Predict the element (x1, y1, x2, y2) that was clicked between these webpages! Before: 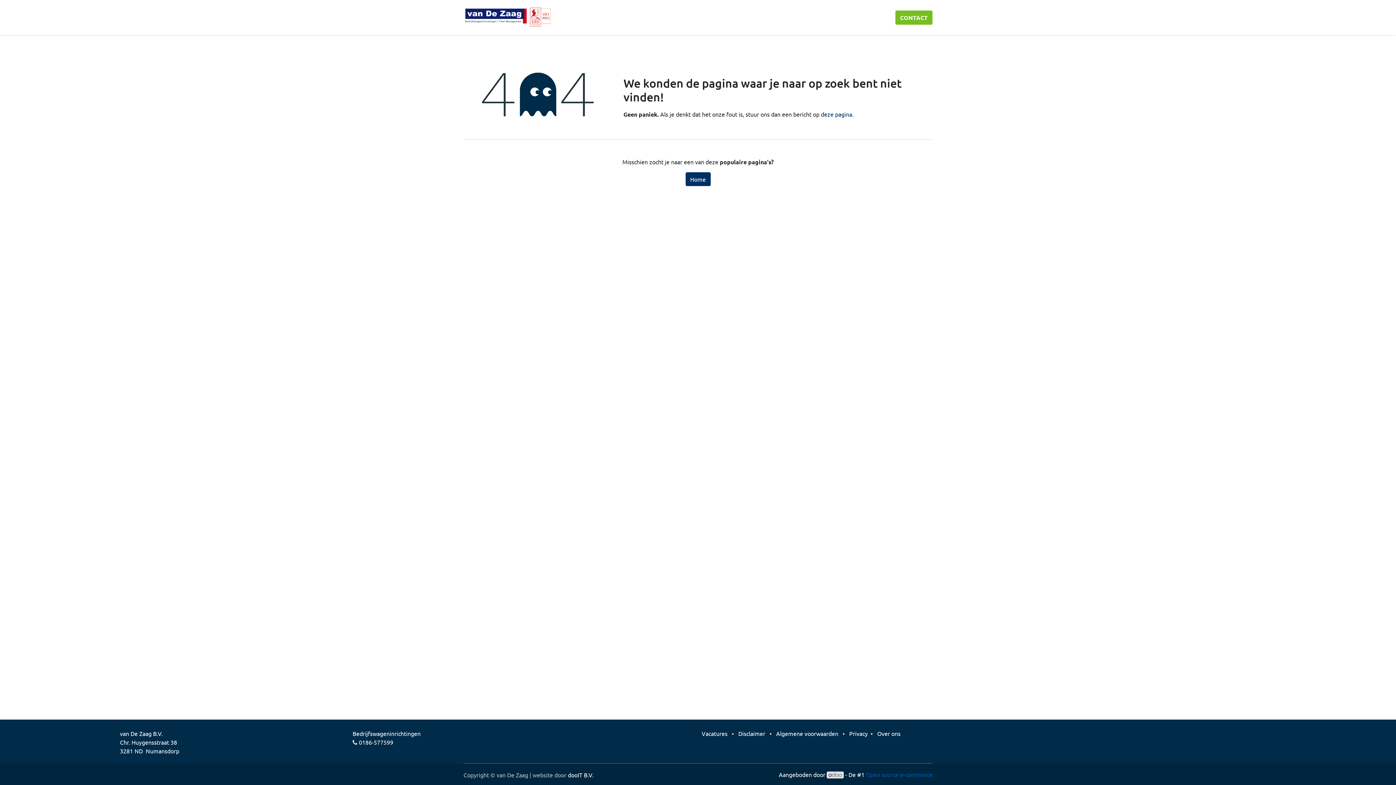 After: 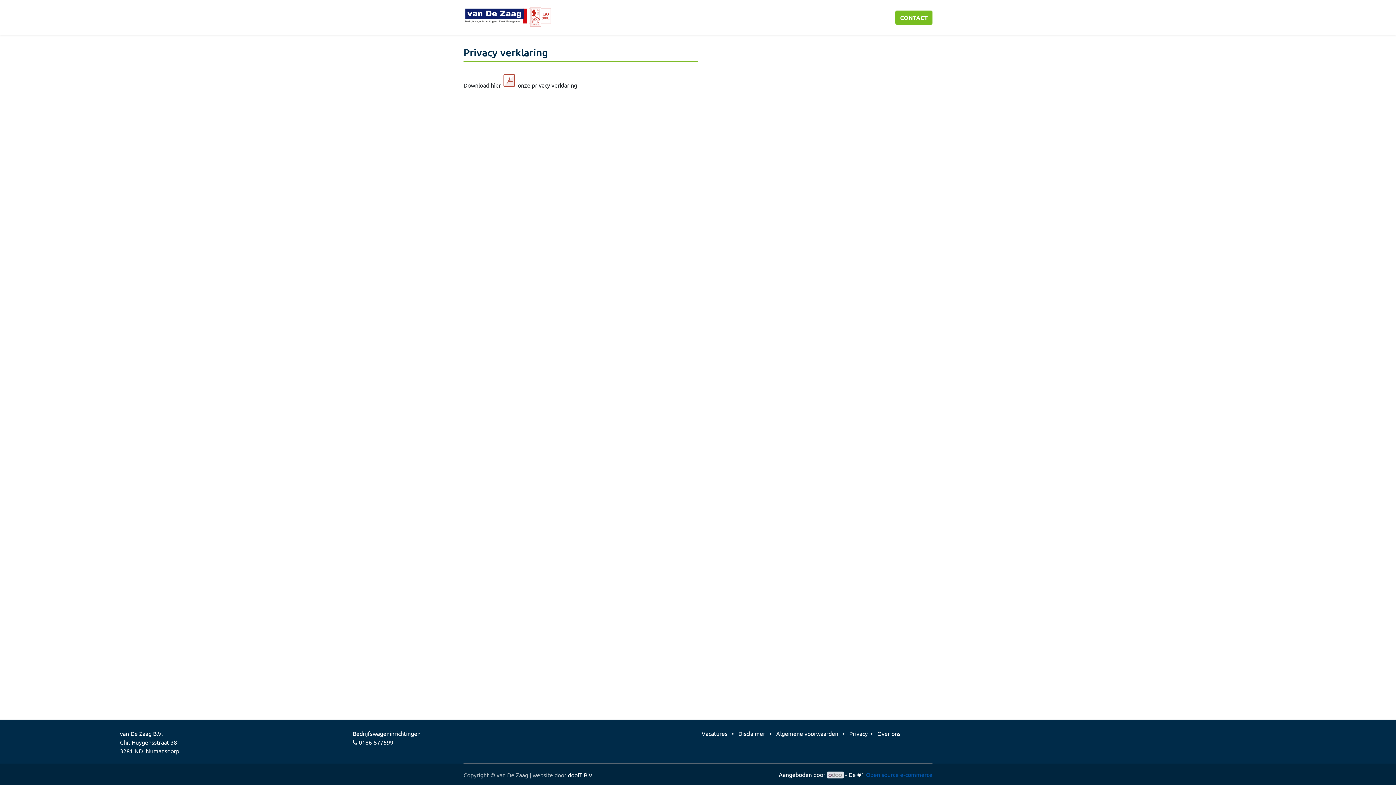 Action: bbox: (849, 730, 868, 737) label: Privacy